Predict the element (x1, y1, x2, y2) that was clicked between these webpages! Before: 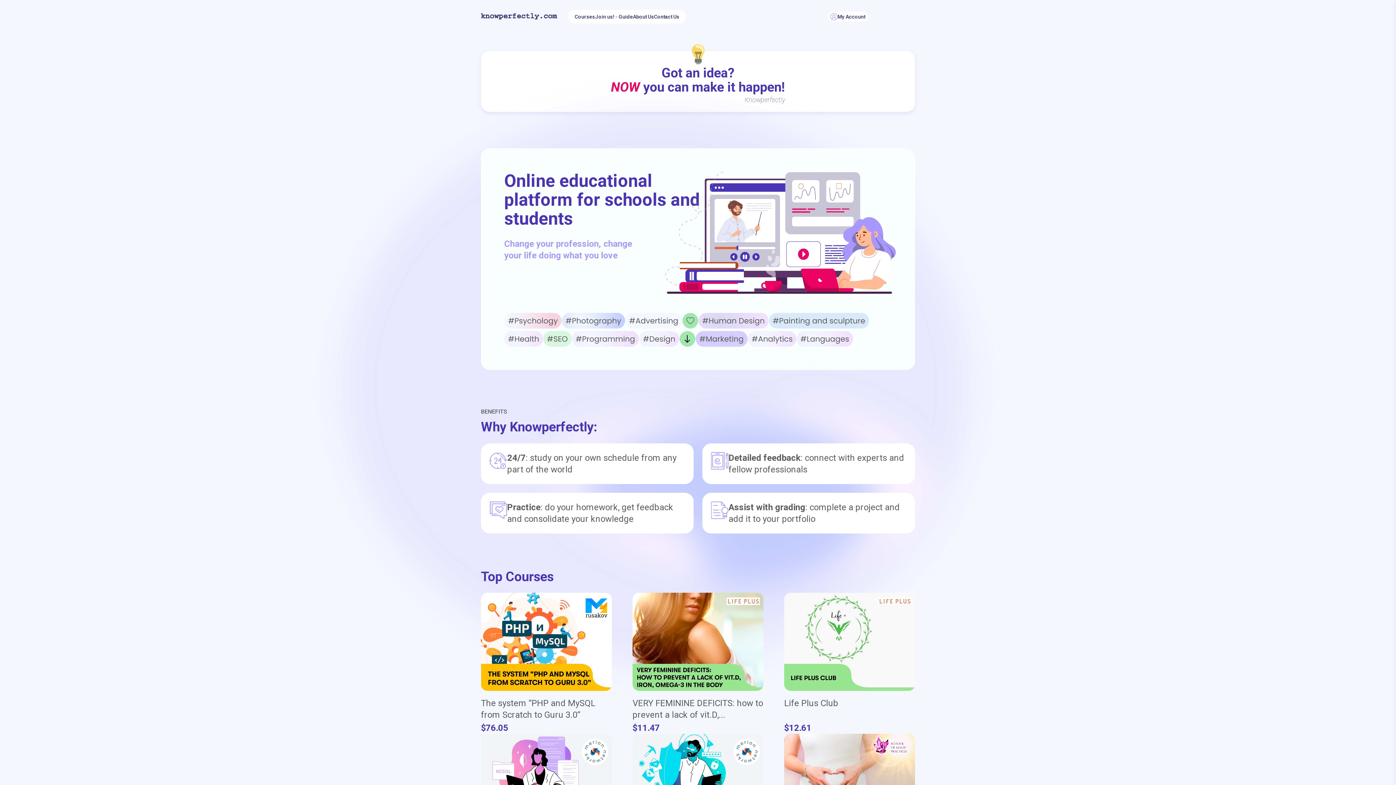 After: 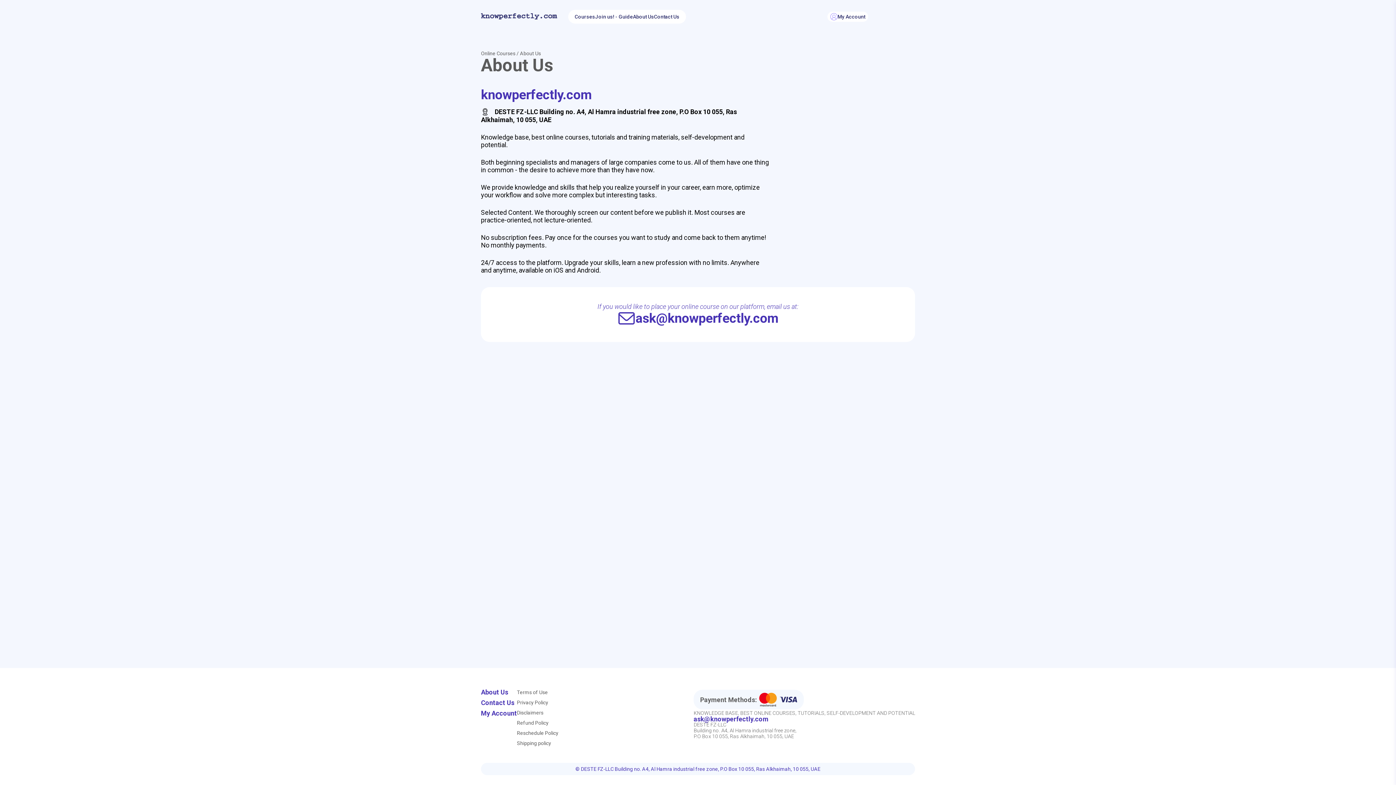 Action: bbox: (633, 13, 654, 19) label: About Us